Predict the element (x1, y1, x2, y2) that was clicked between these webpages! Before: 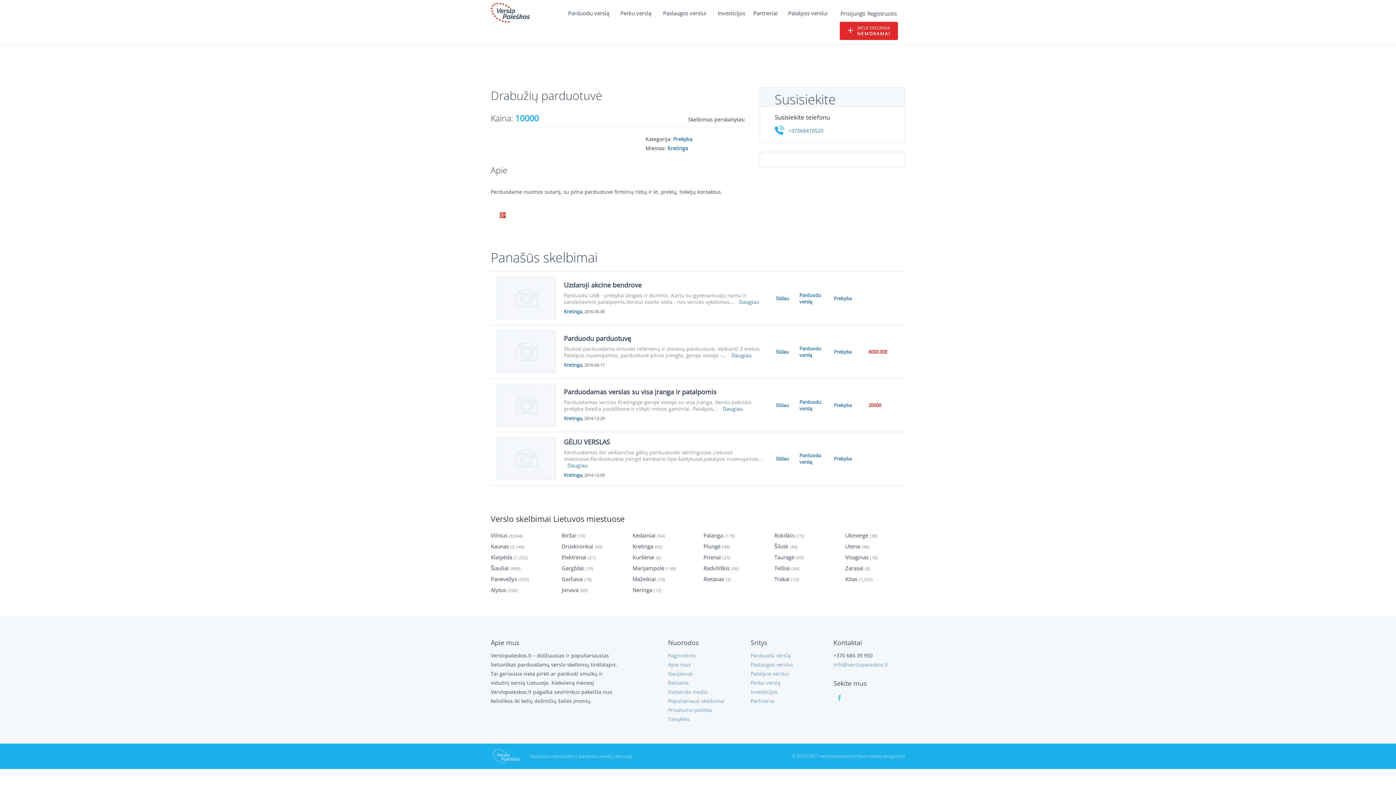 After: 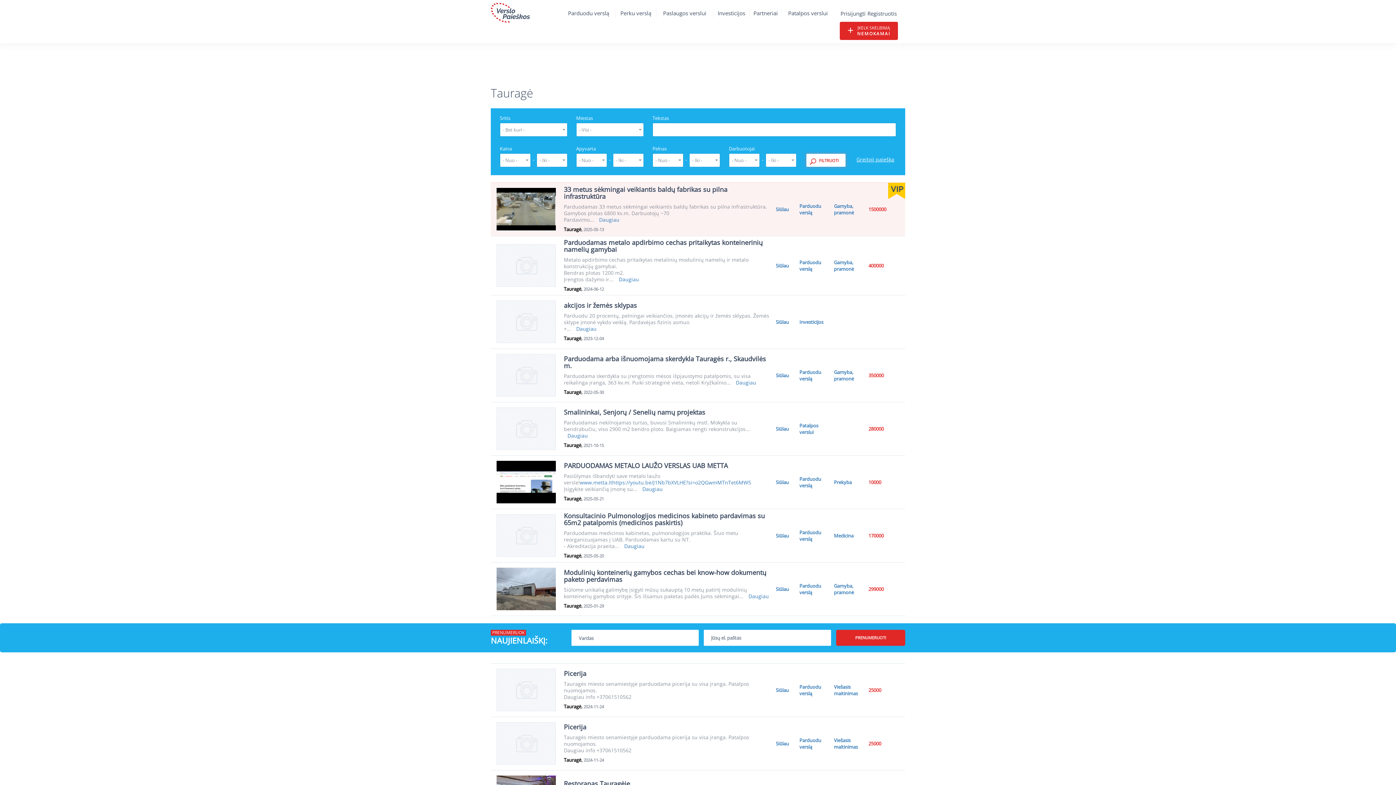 Action: bbox: (774, 553, 794, 561) label: Tauragė